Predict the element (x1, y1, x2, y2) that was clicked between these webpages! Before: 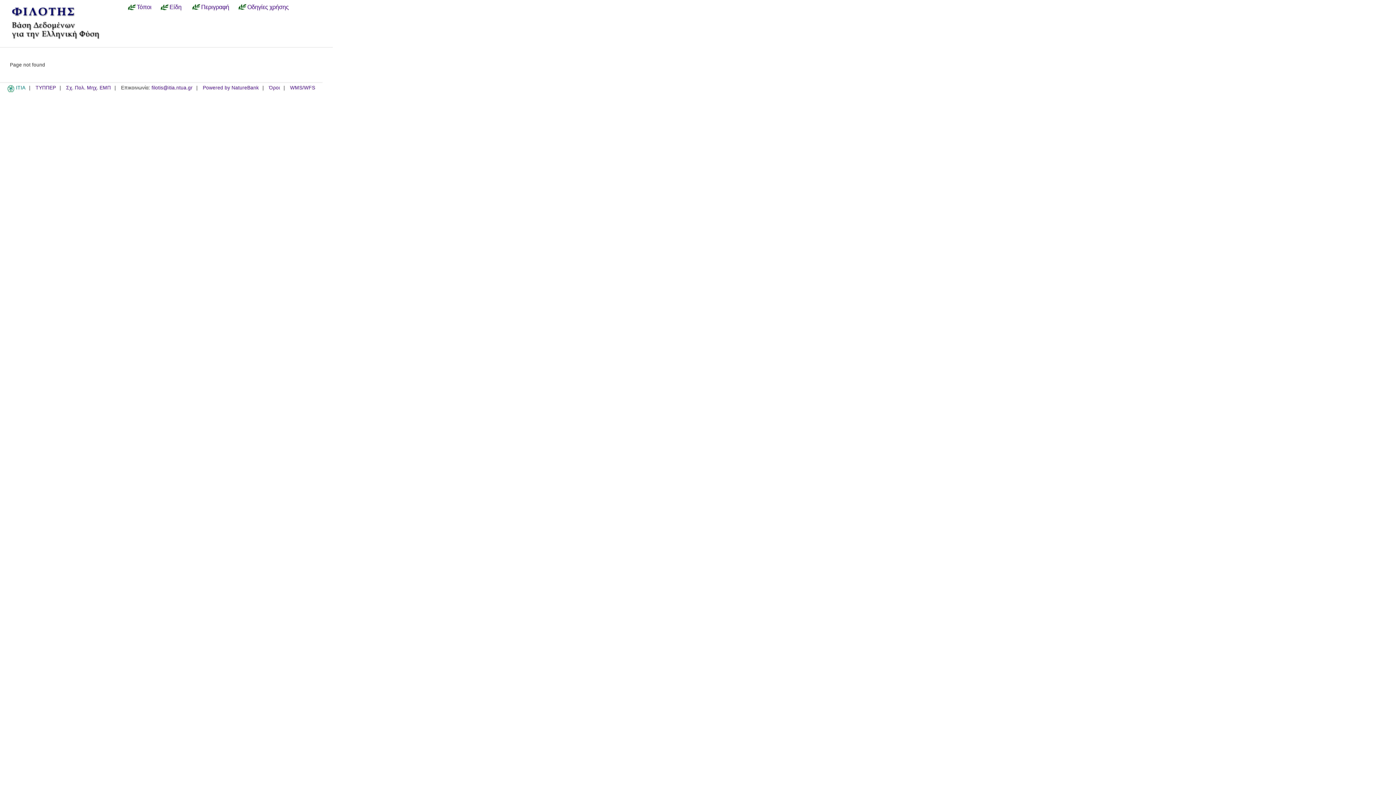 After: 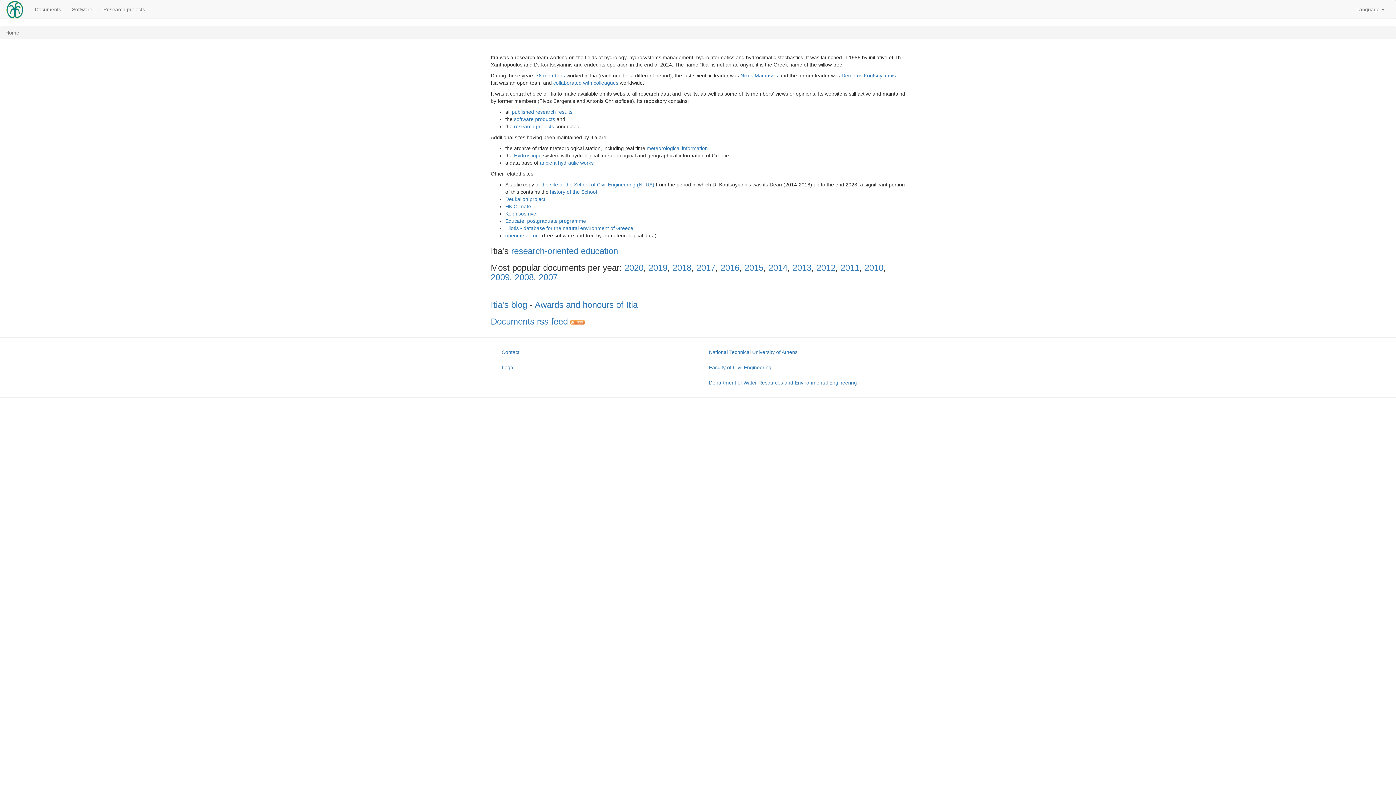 Action: label:  ITIA bbox: (7, 88, 14, 93)